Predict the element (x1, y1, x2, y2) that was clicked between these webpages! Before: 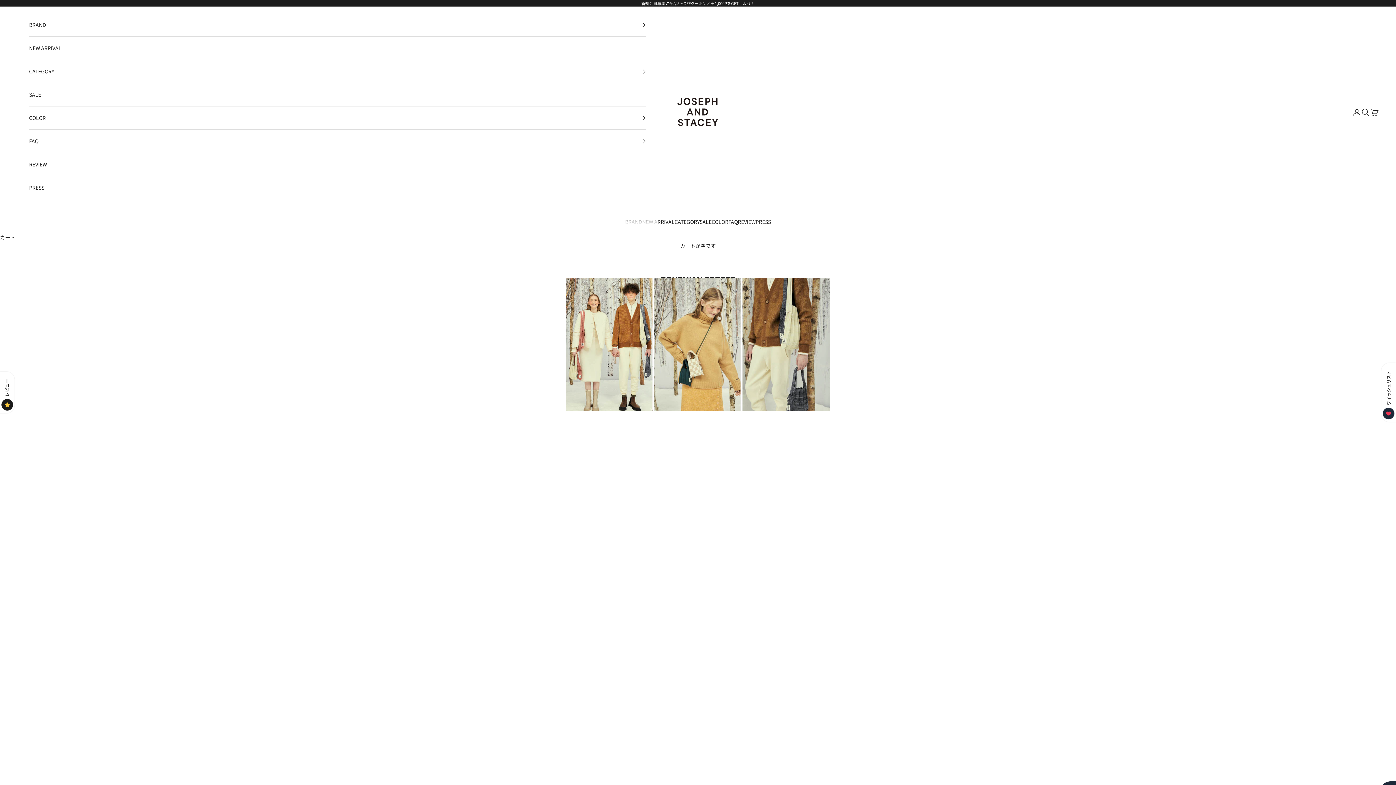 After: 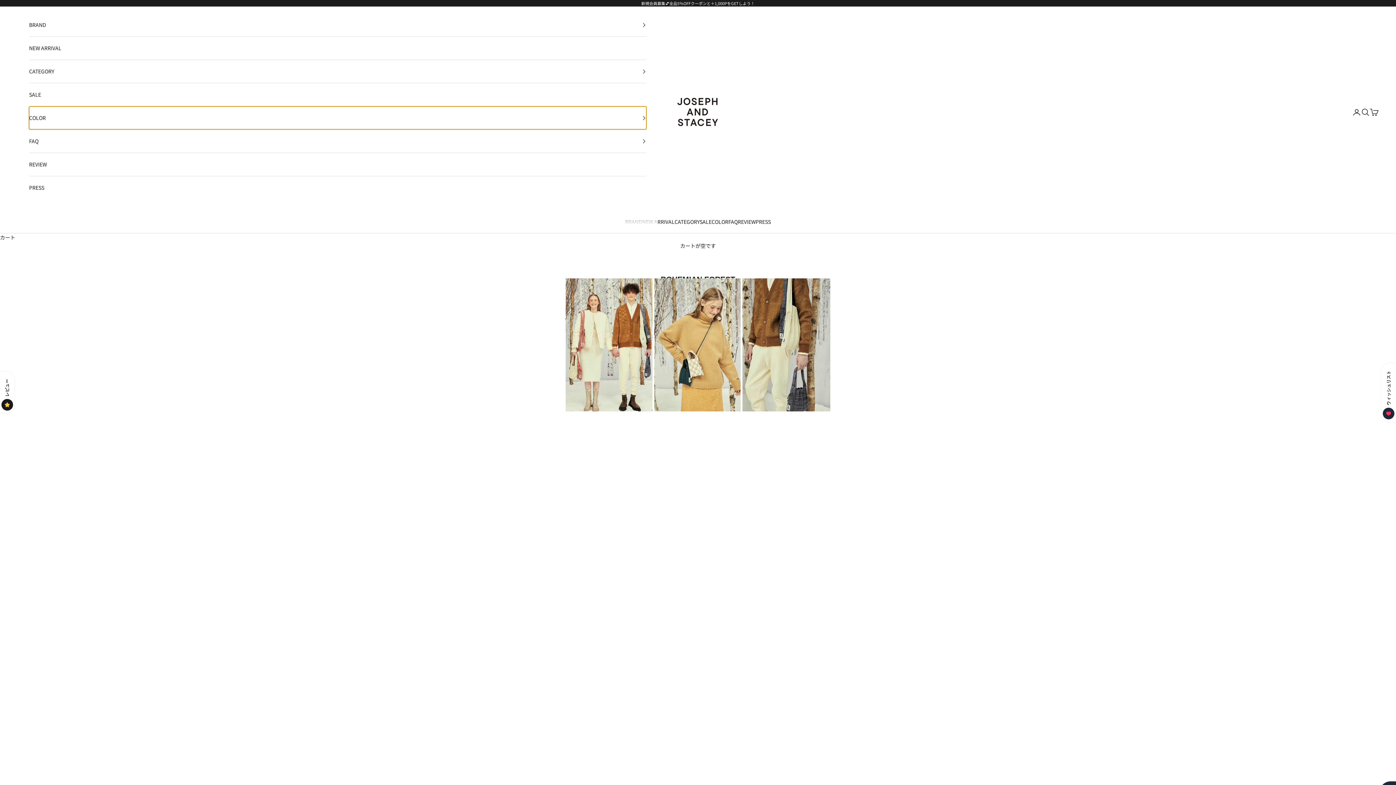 Action: bbox: (29, 106, 646, 129) label: COLOR